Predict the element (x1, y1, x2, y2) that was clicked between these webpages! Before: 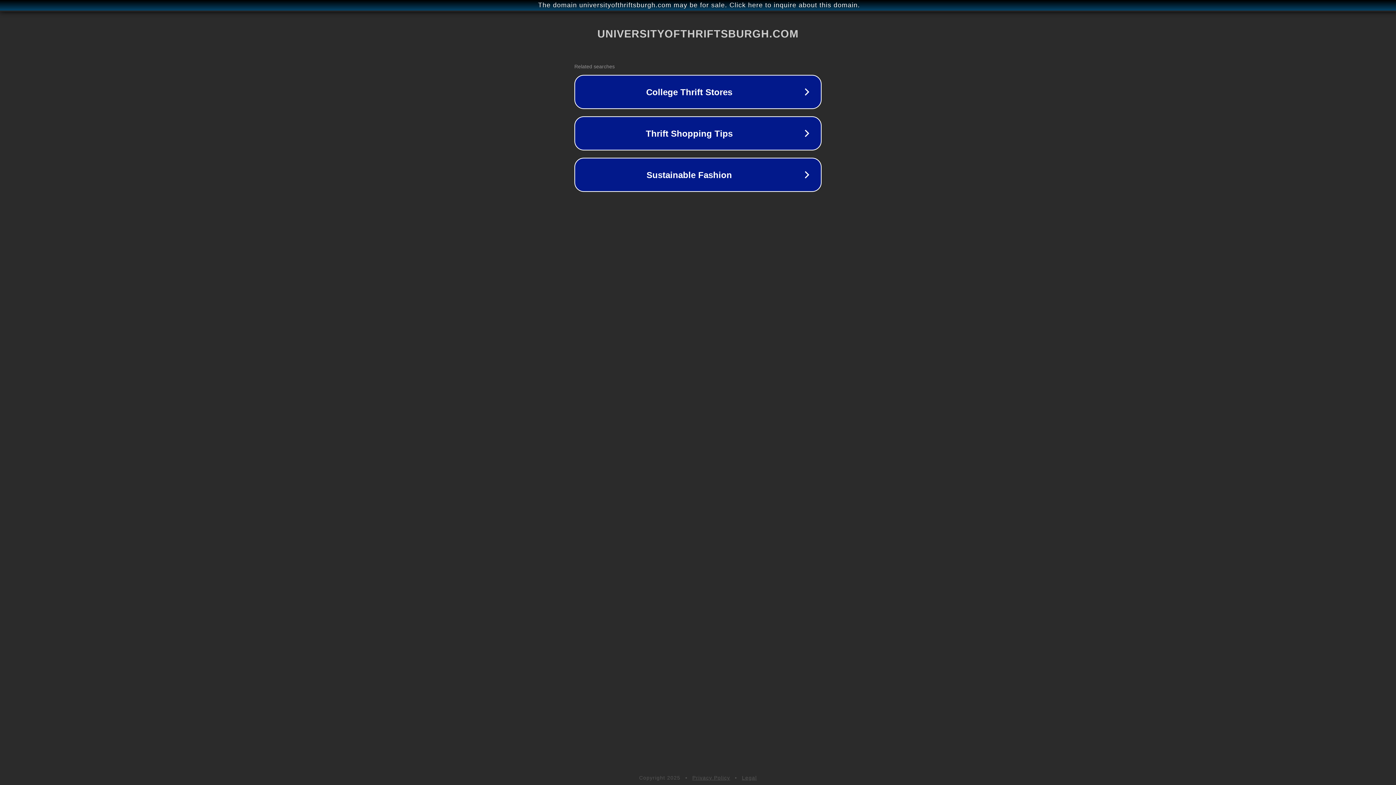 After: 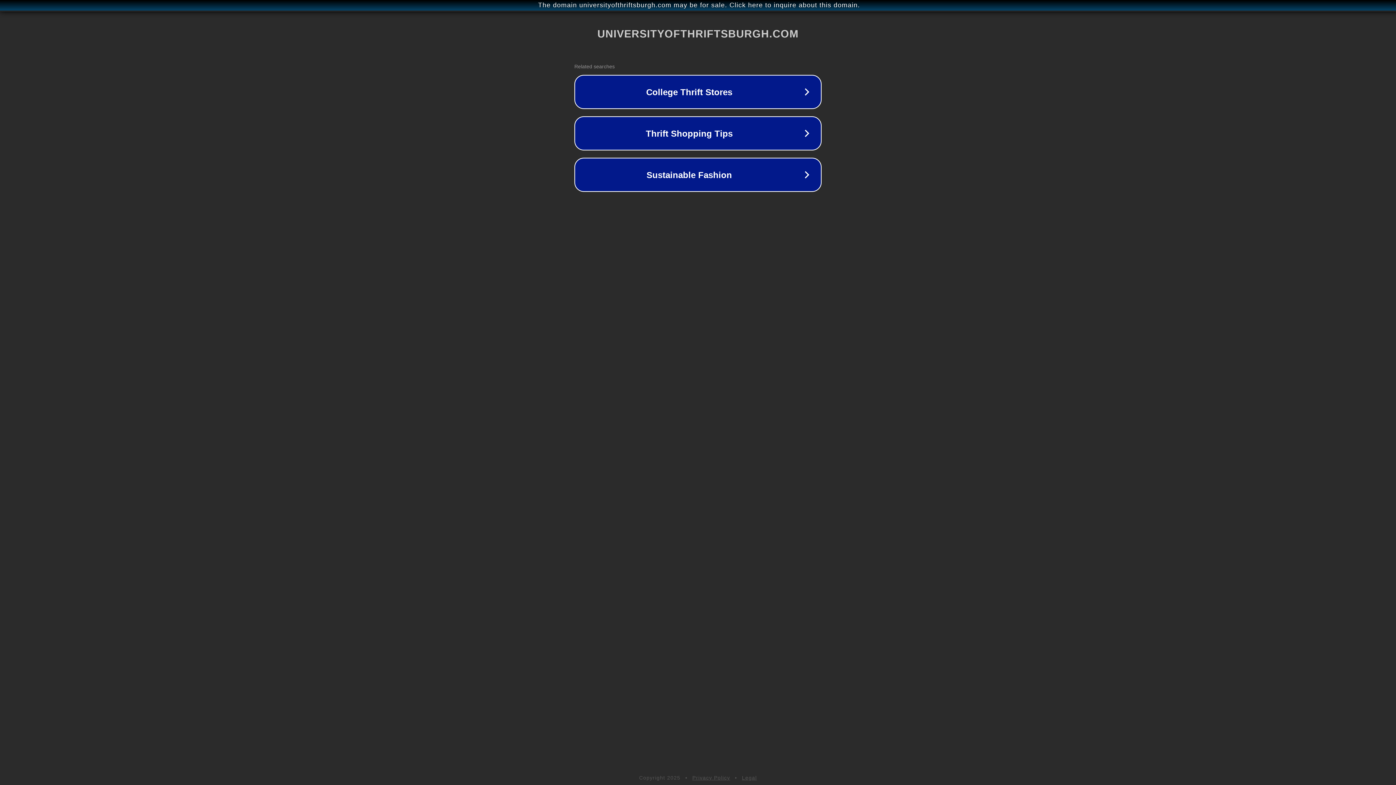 Action: label: Legal bbox: (742, 775, 757, 781)